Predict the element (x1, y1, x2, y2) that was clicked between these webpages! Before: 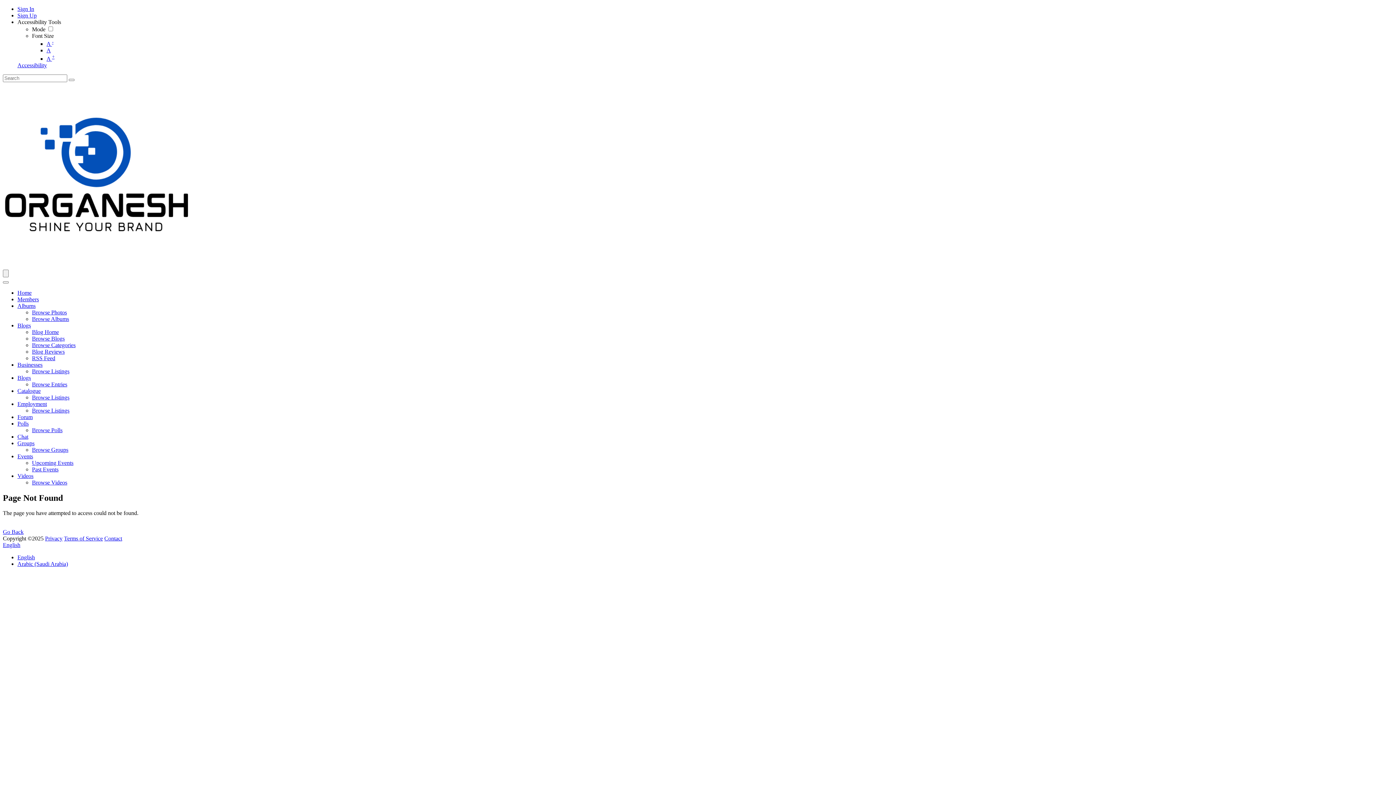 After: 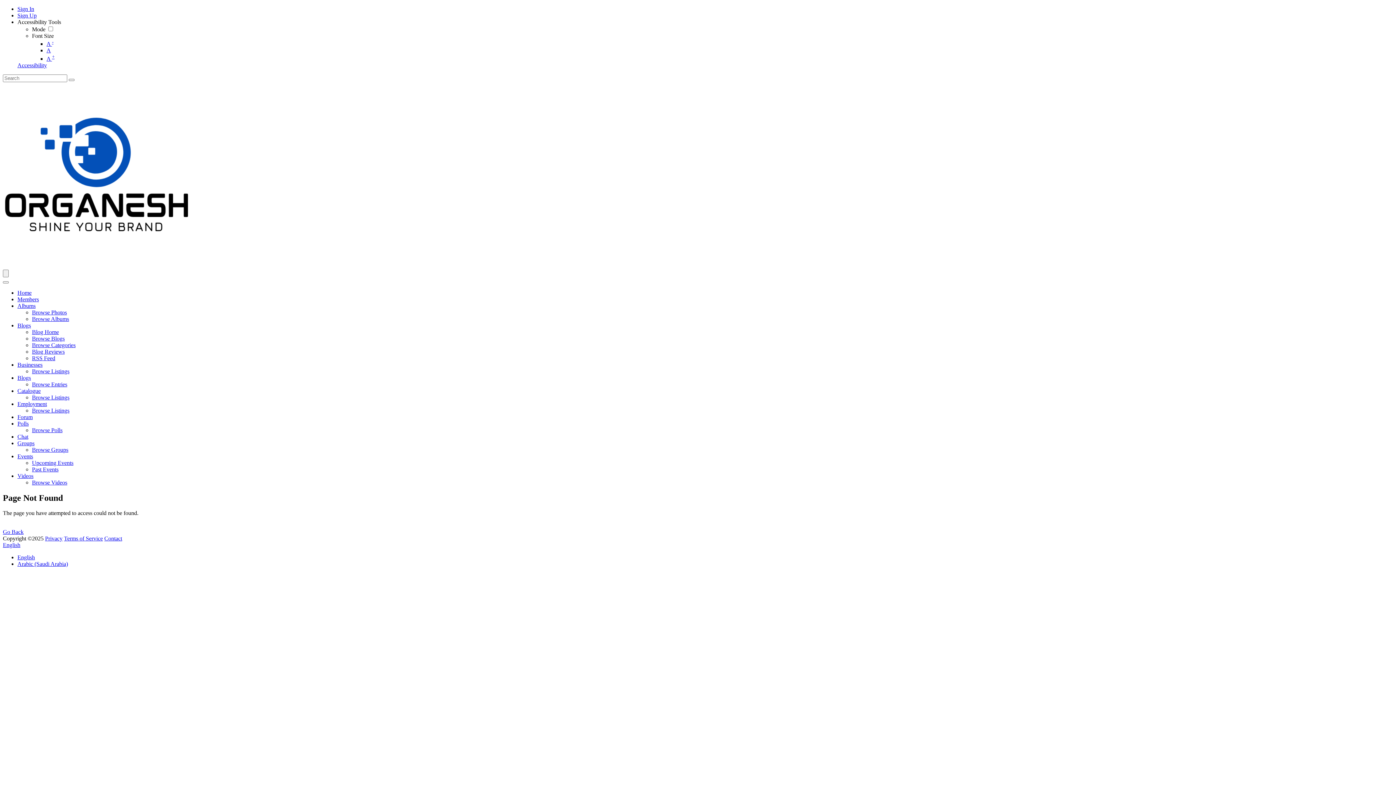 Action: bbox: (2, 542, 20, 548) label: English